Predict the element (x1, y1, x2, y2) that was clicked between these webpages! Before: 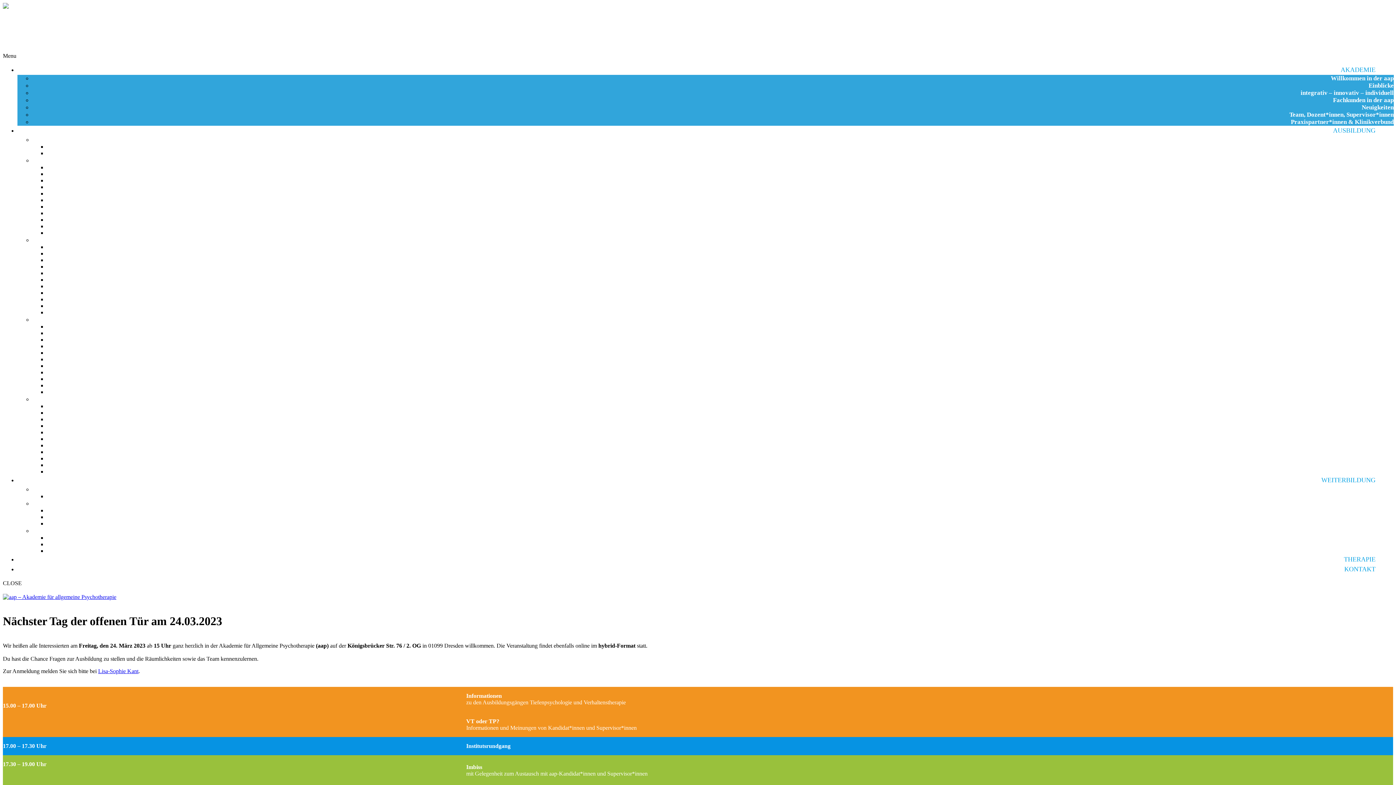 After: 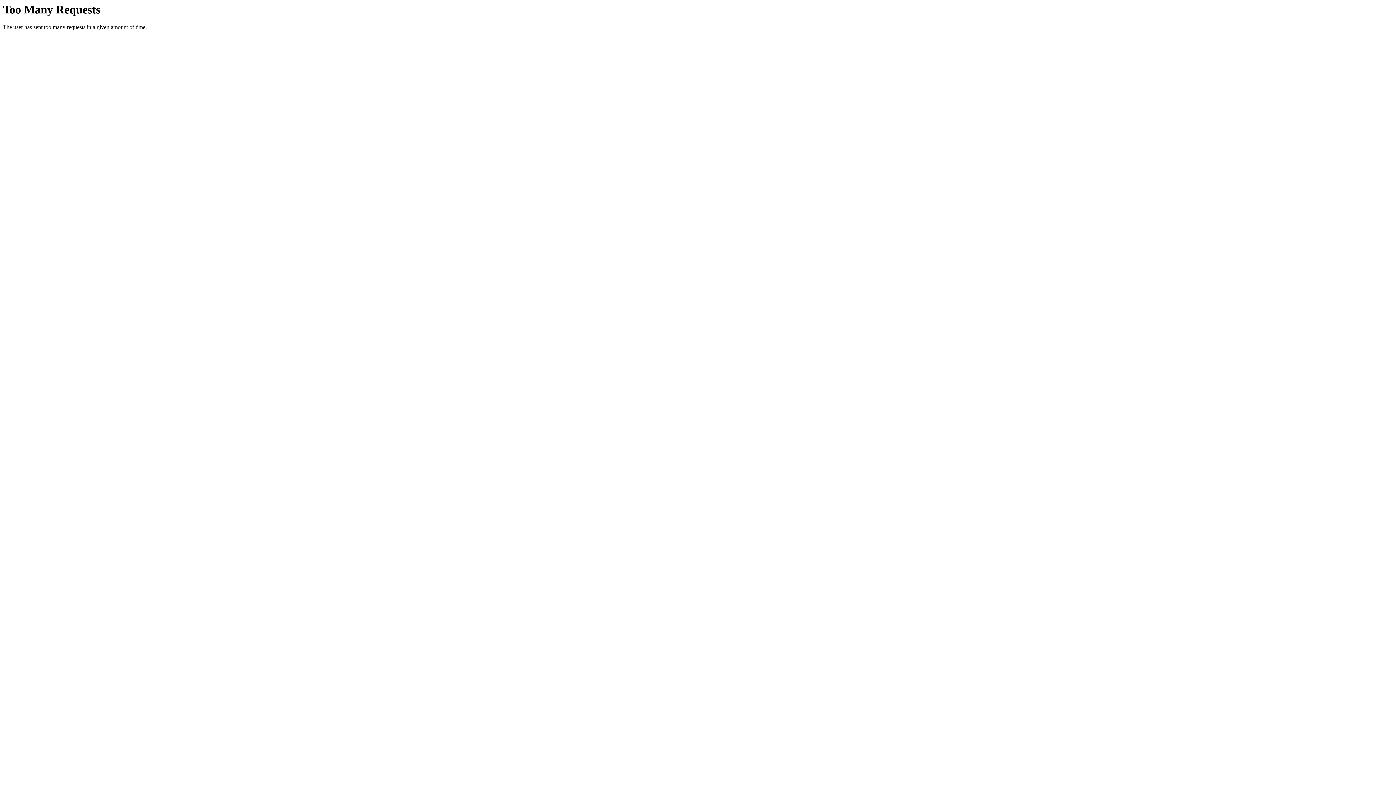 Action: label: Praxispartner*innen & Klinikverbund bbox: (1285, 117, 1394, 126)